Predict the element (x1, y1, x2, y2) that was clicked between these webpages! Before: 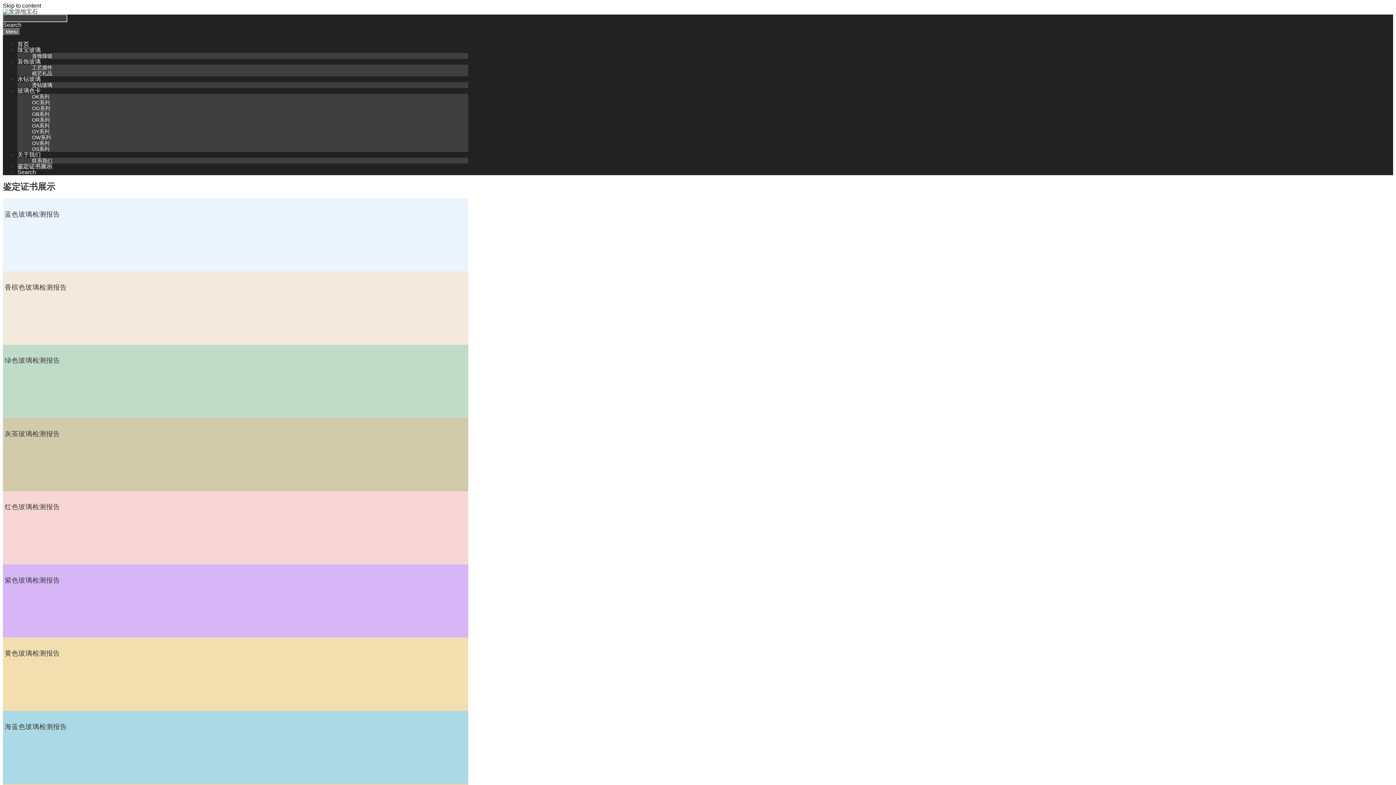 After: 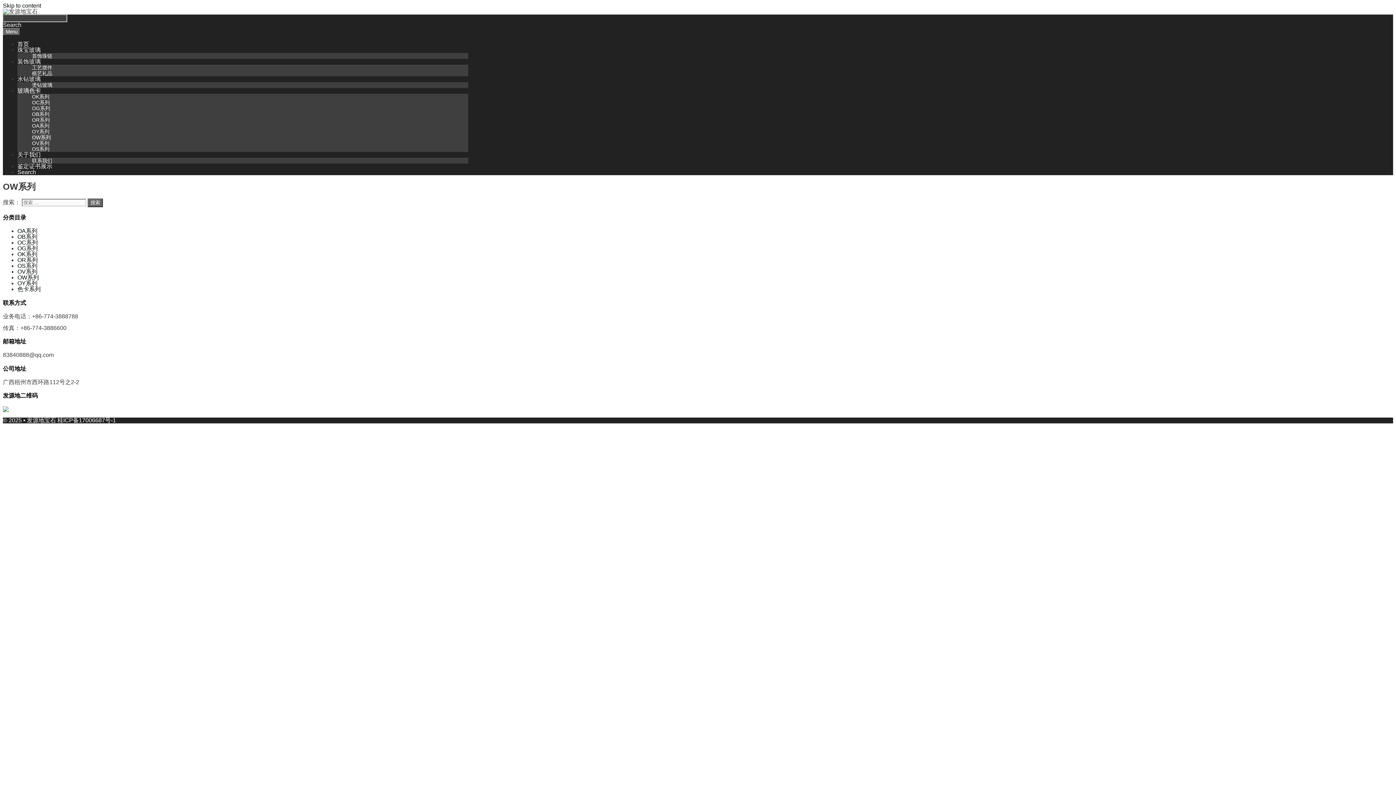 Action: bbox: (32, 134, 50, 140) label: OW系列